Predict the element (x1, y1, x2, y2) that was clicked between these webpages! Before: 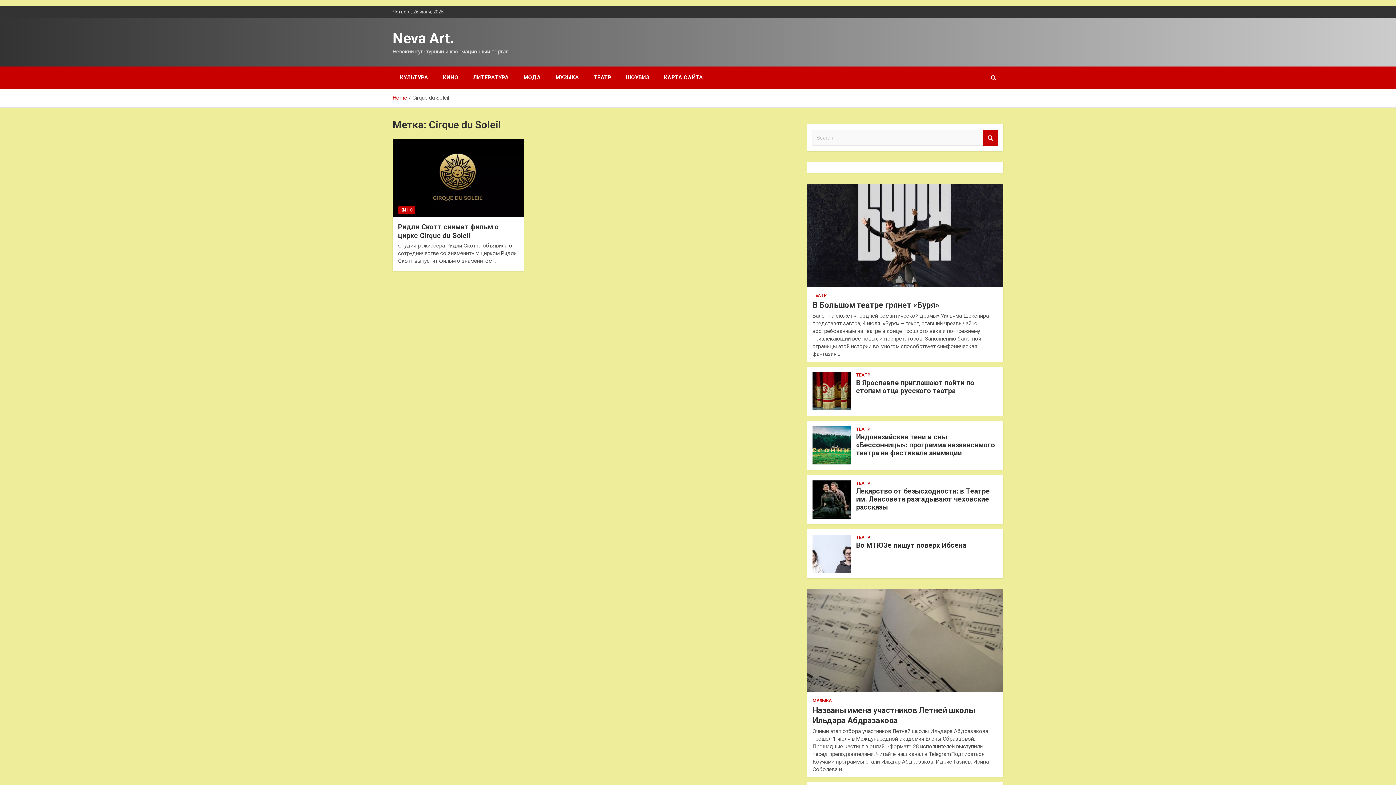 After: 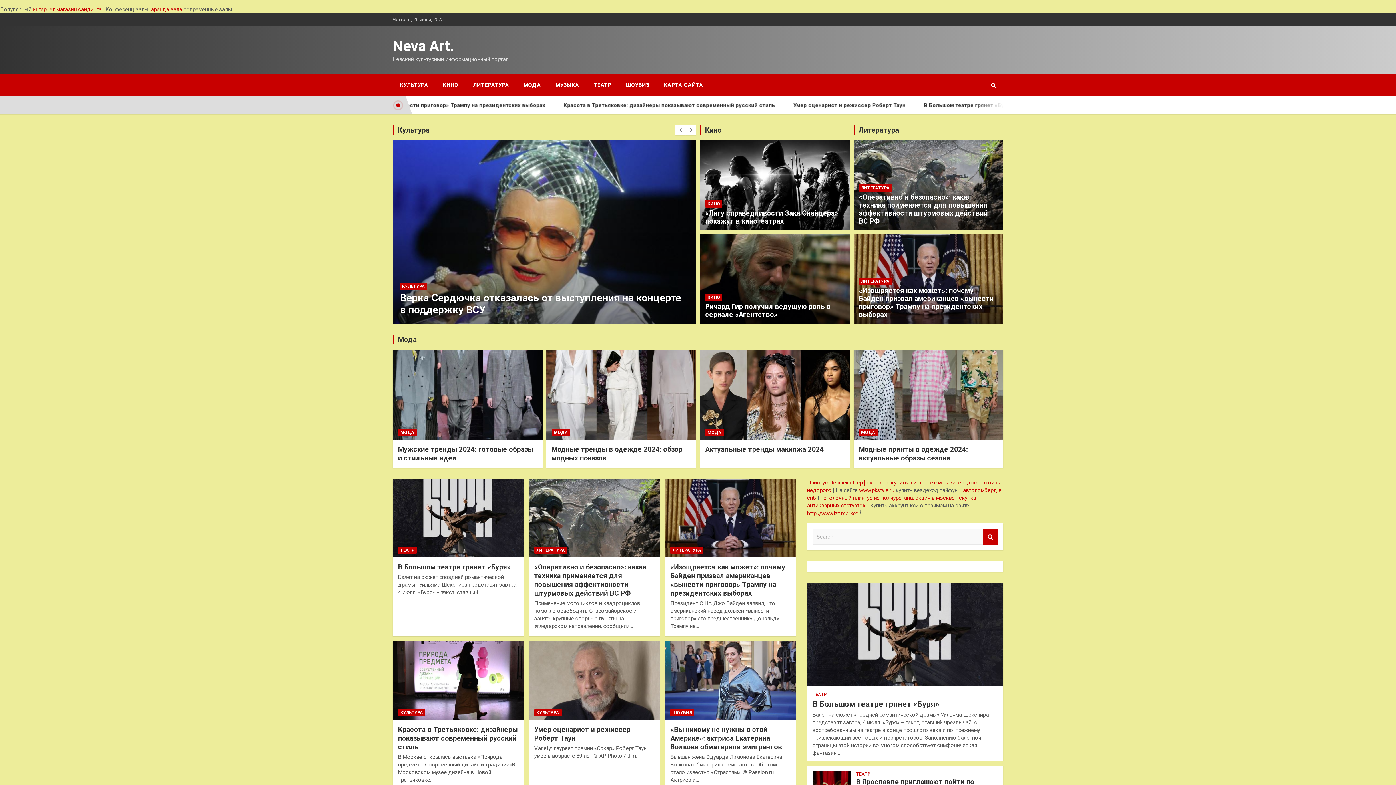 Action: bbox: (392, 29, 454, 46) label: Neva Art.